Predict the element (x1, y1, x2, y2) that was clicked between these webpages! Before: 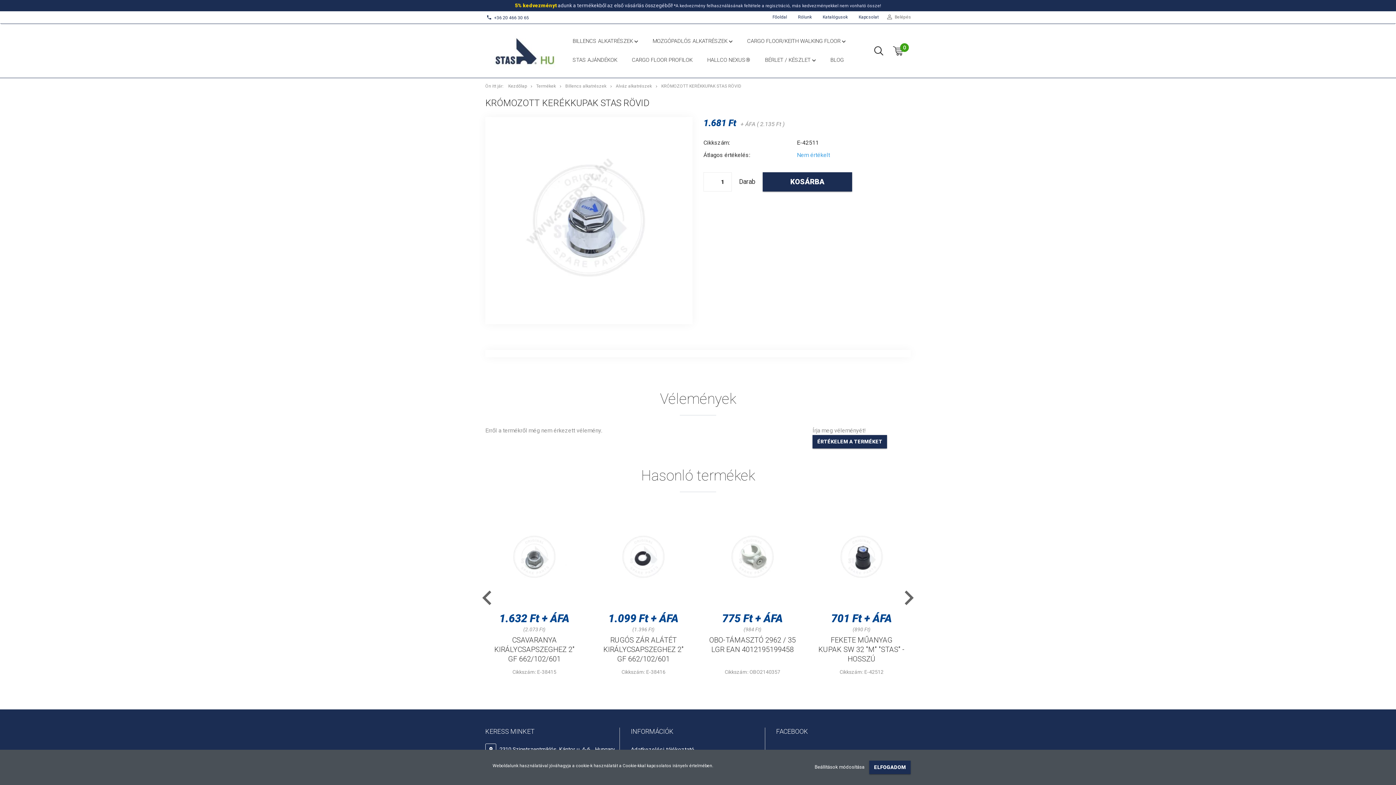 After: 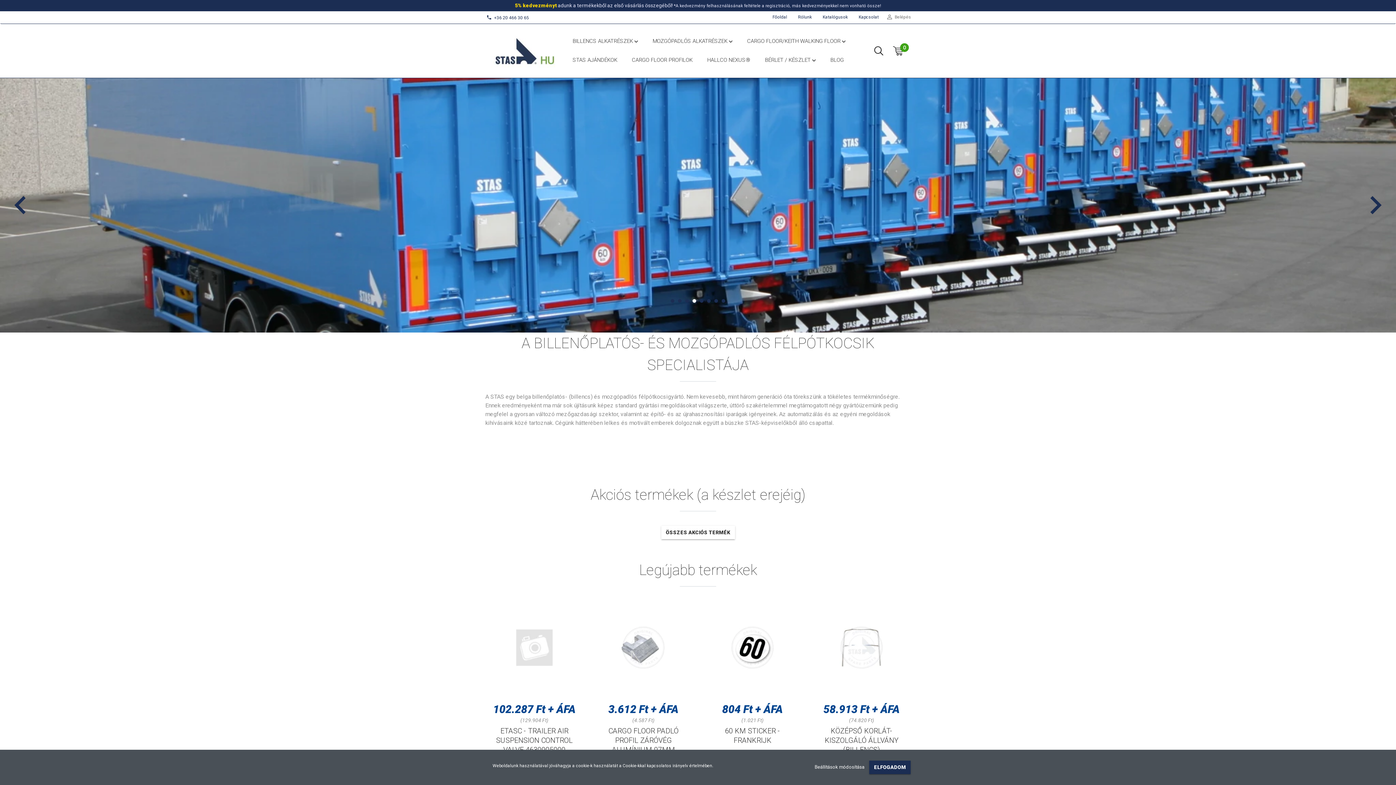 Action: bbox: (485, 47, 565, 53)